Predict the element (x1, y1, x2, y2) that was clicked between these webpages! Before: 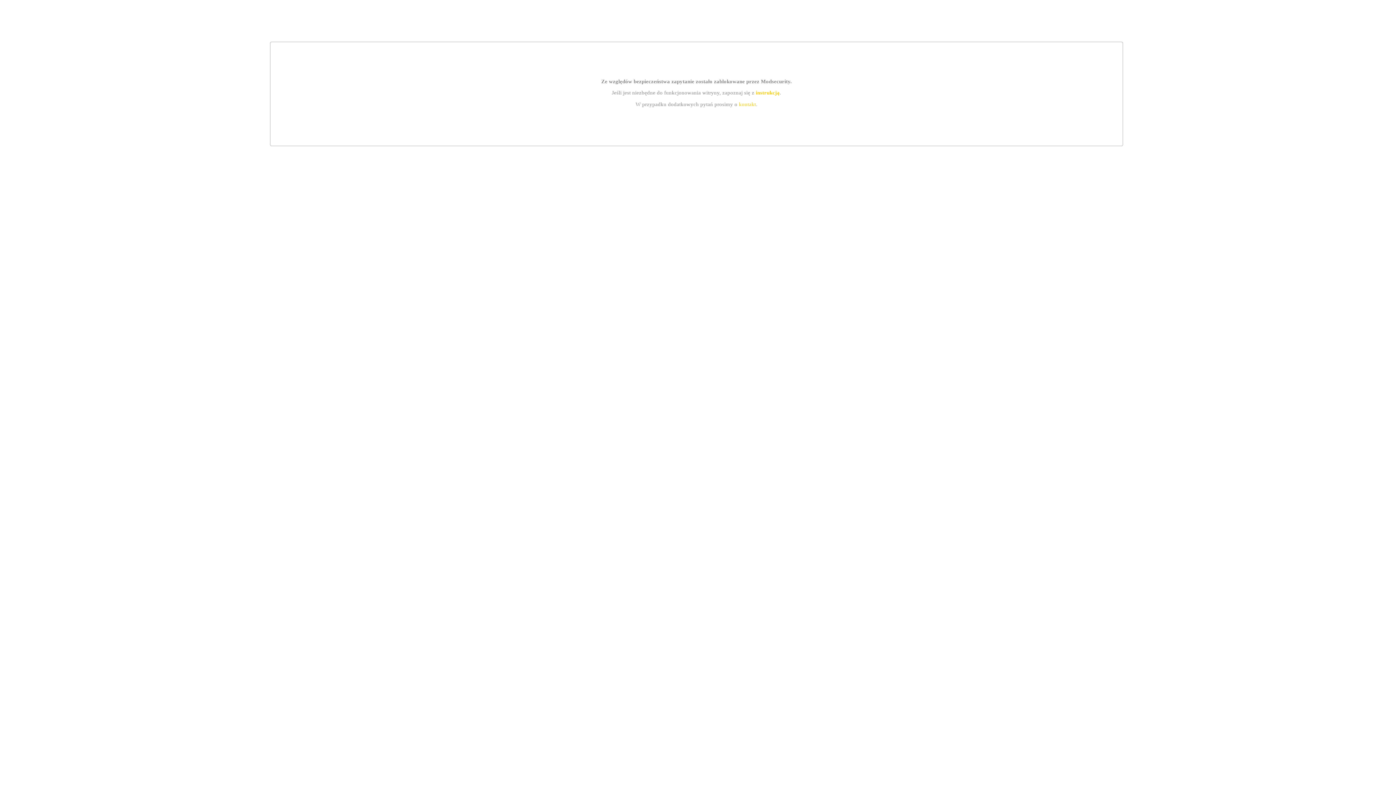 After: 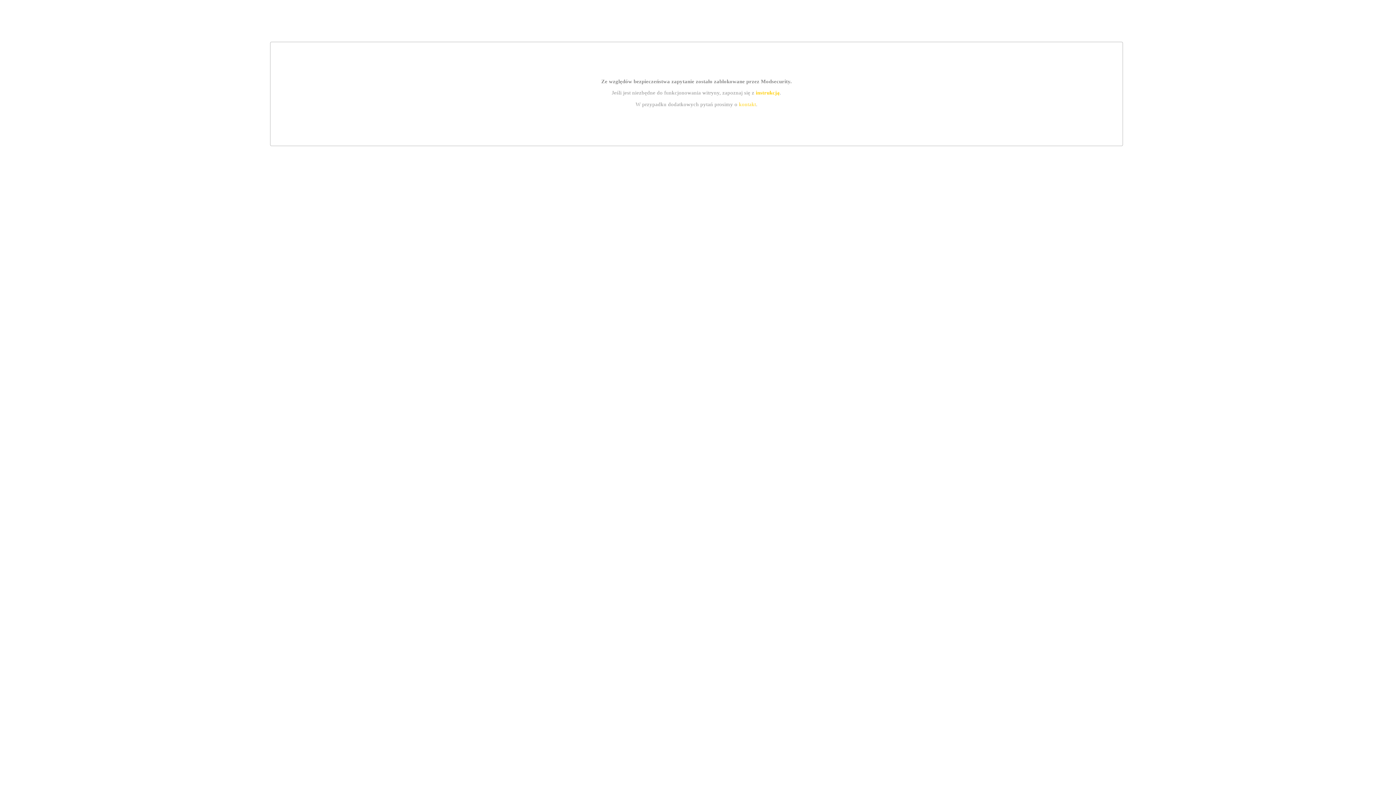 Action: bbox: (755, 89, 779, 95) label: instrukcją